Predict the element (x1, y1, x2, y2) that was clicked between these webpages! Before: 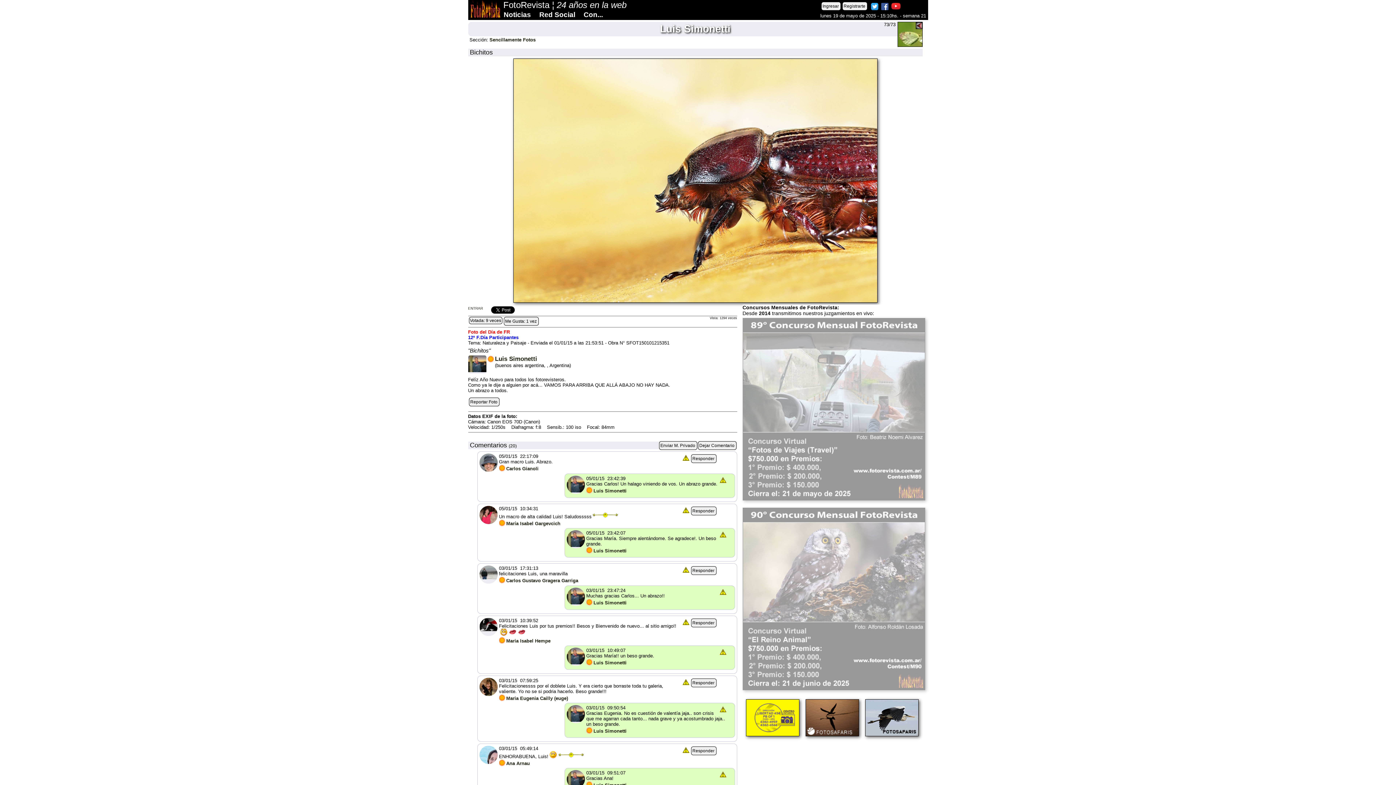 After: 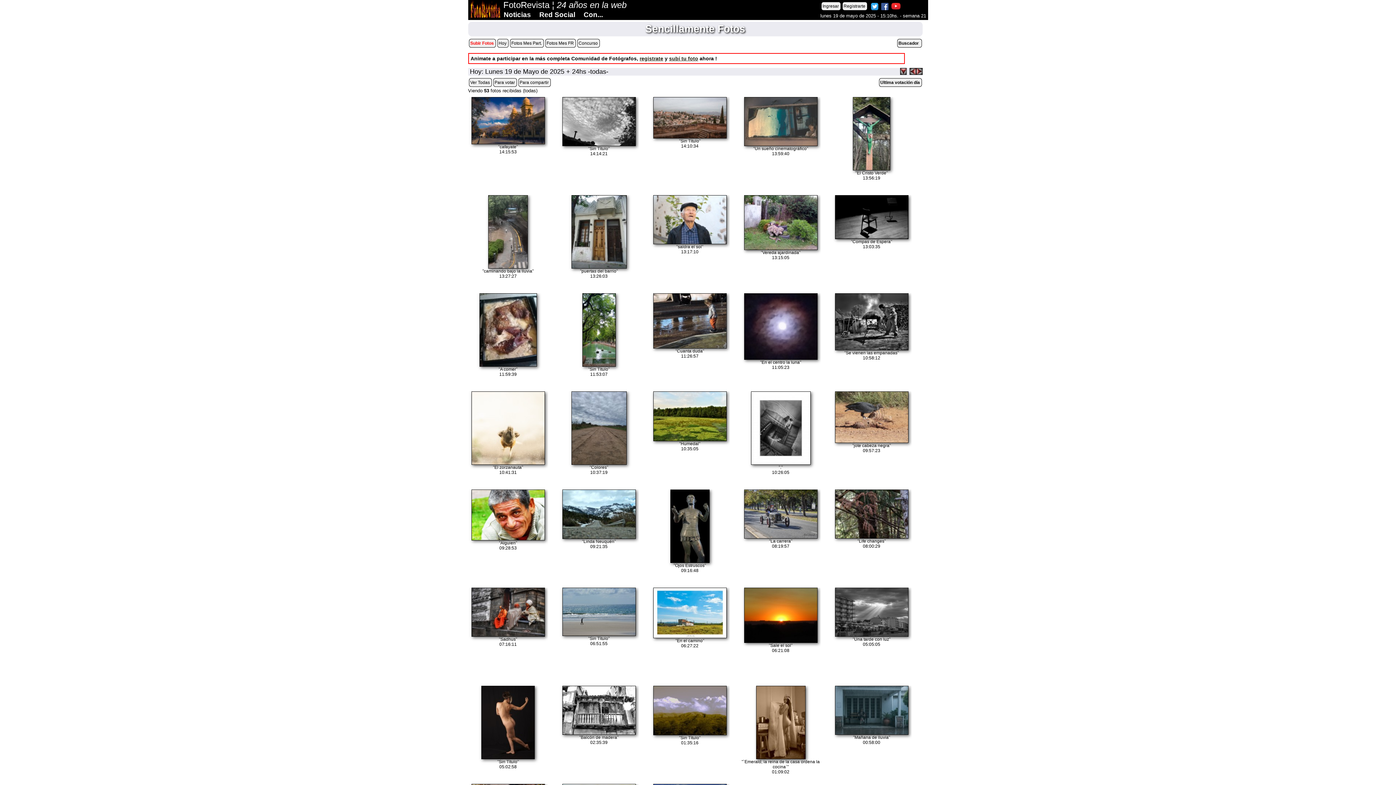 Action: label: Sencillamente Fotos bbox: (489, 37, 535, 42)